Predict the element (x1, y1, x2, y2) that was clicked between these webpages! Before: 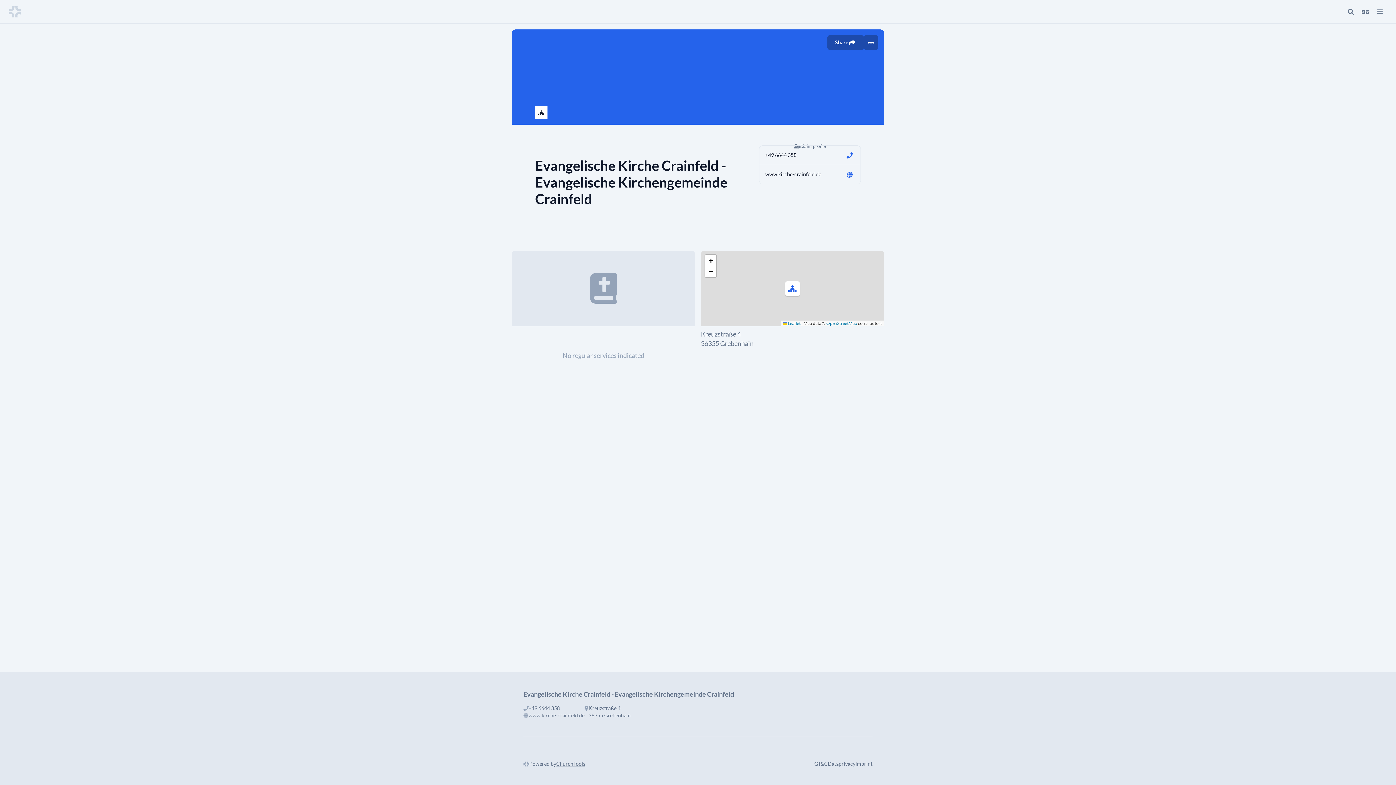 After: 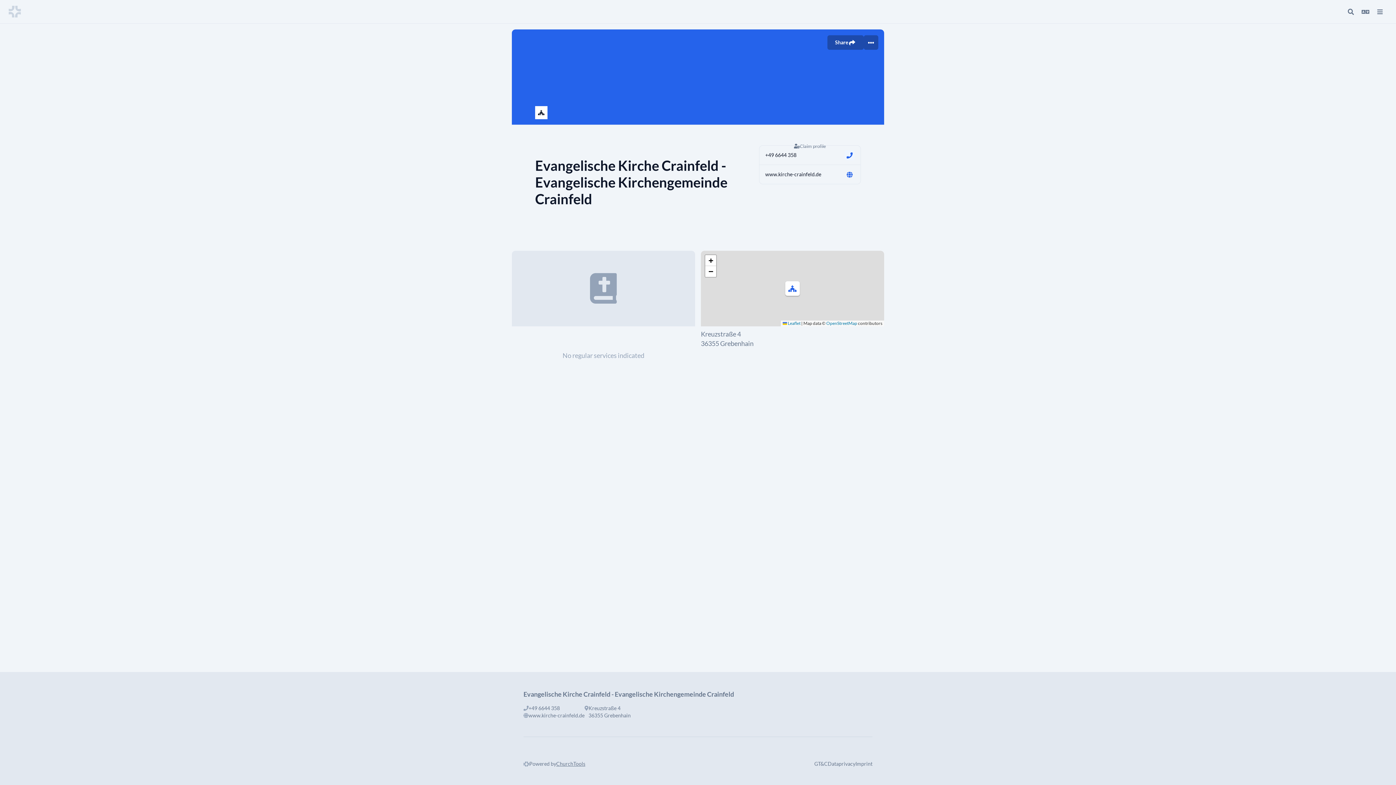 Action: bbox: (844, 150, 854, 160)